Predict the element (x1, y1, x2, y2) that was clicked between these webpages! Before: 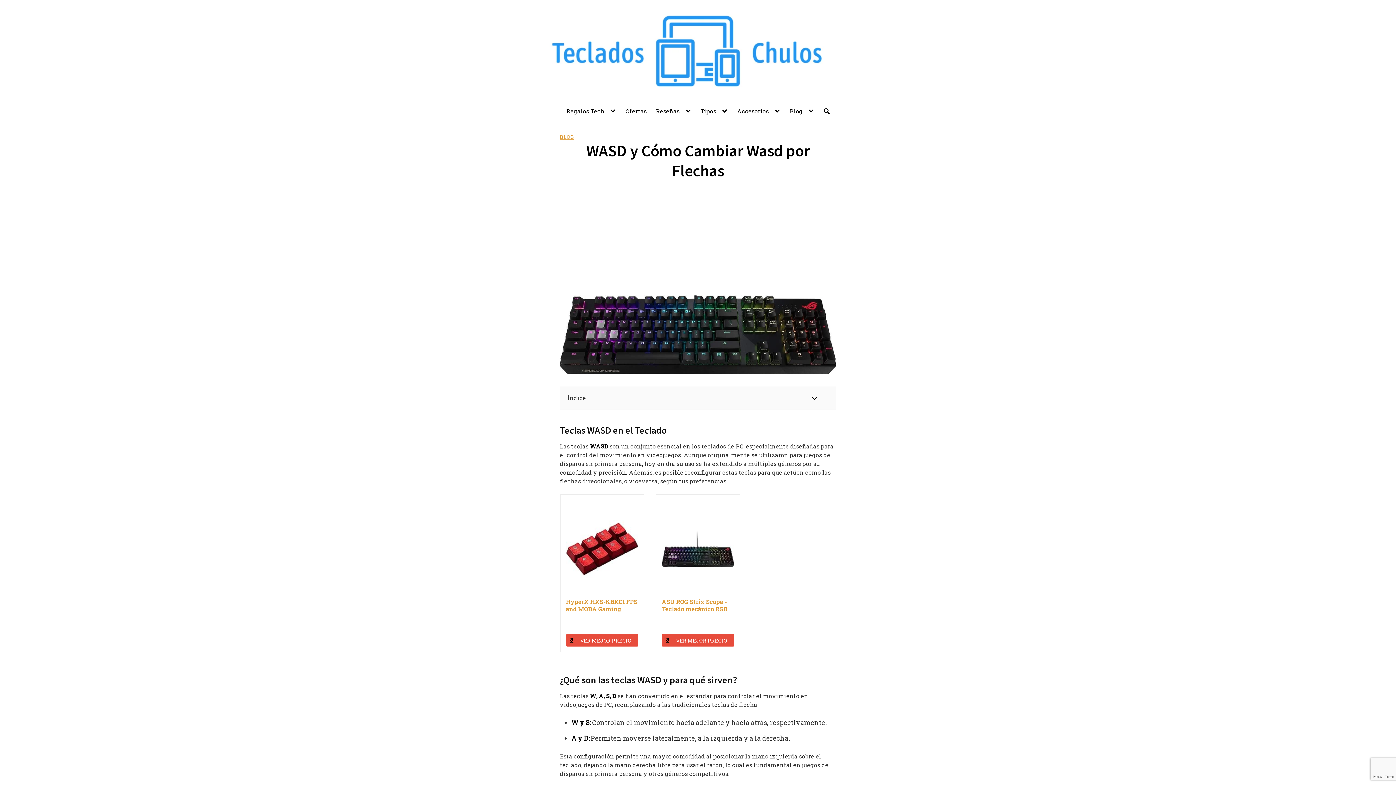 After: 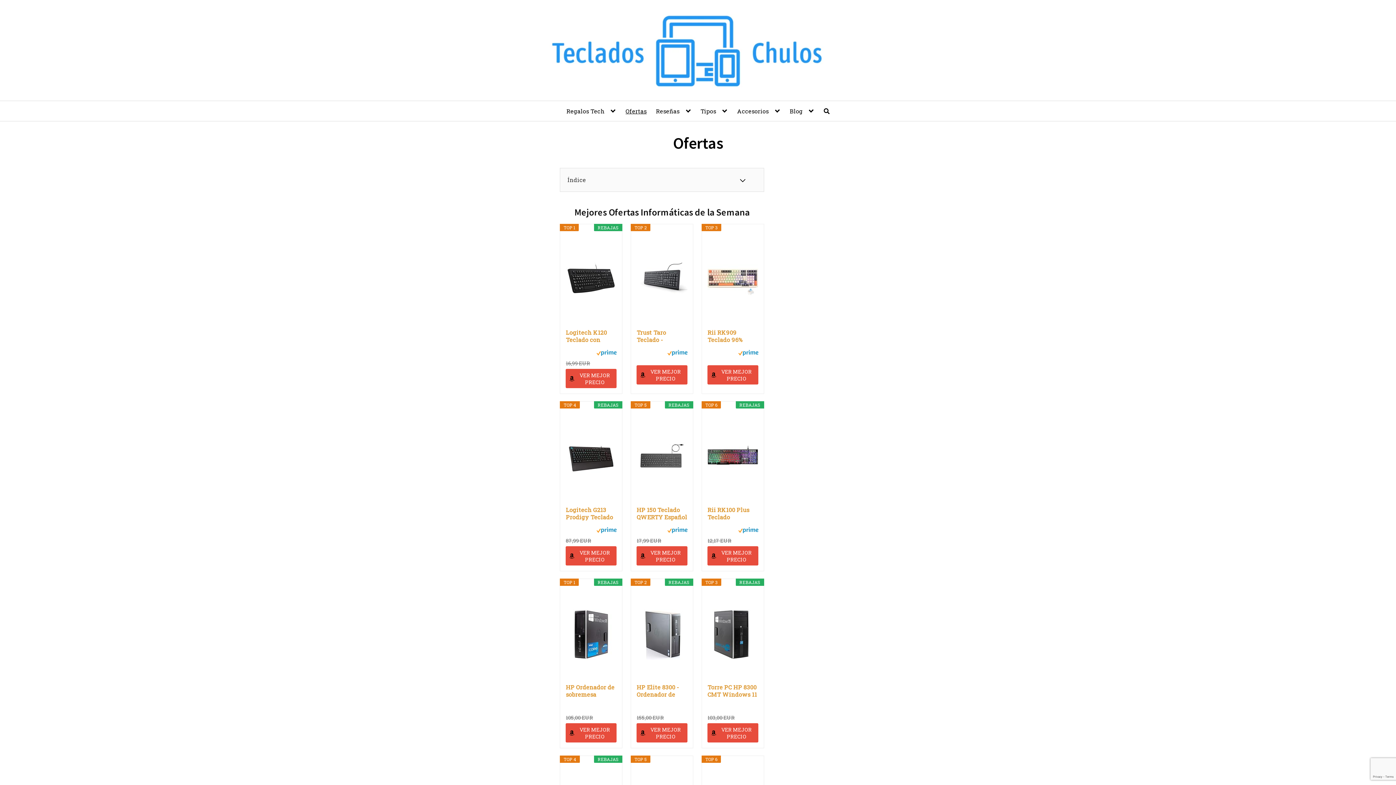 Action: bbox: (625, 107, 646, 114) label: Ofertas